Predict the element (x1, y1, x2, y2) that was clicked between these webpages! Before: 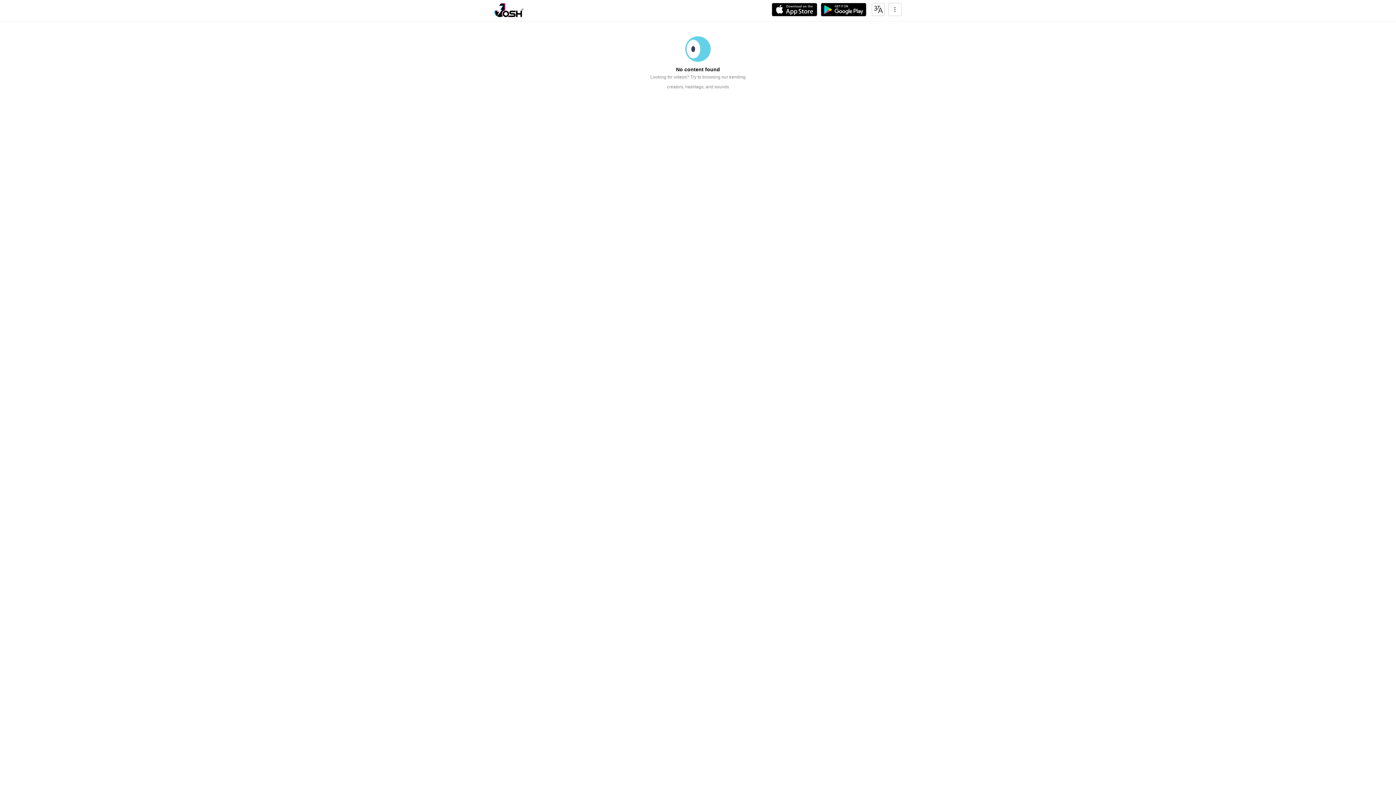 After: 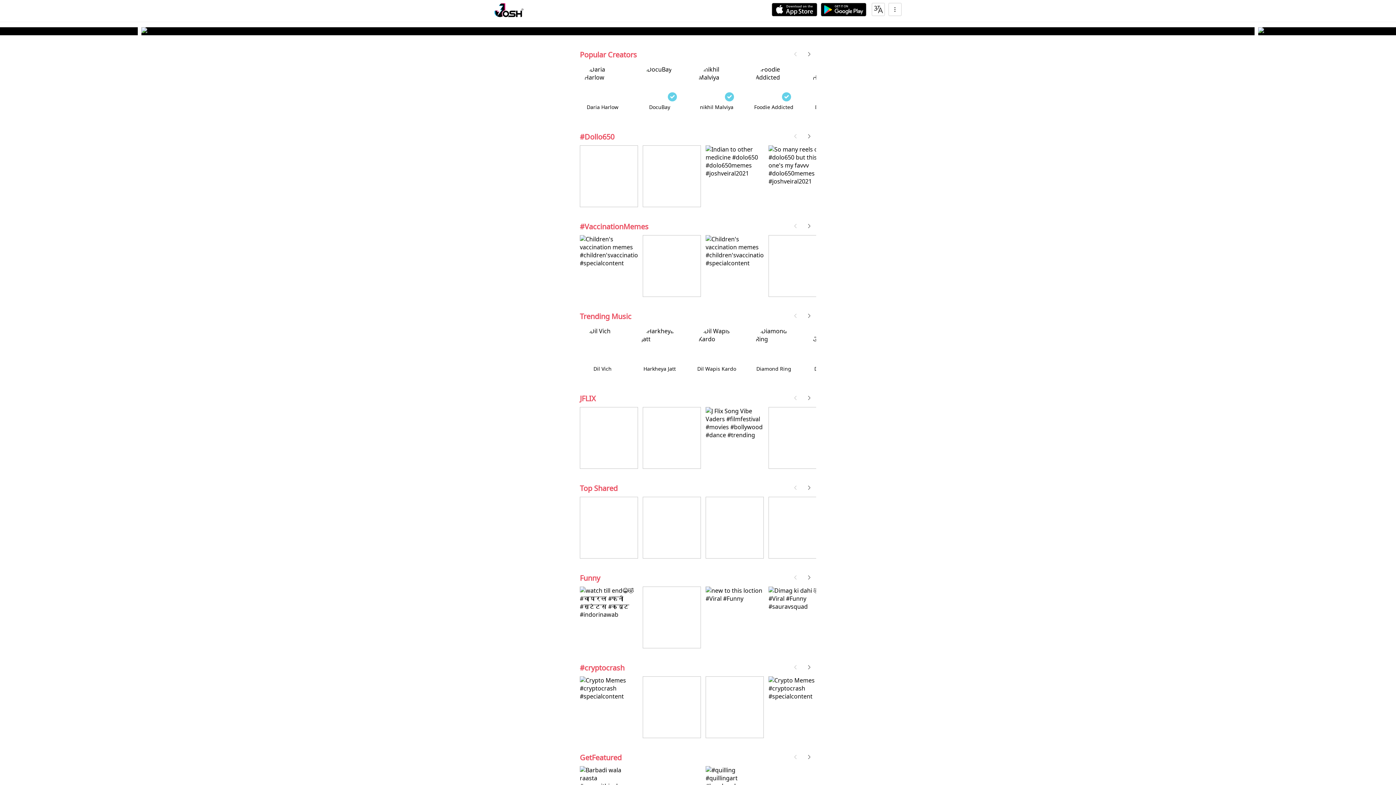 Action: bbox: (494, 2, 523, 17)